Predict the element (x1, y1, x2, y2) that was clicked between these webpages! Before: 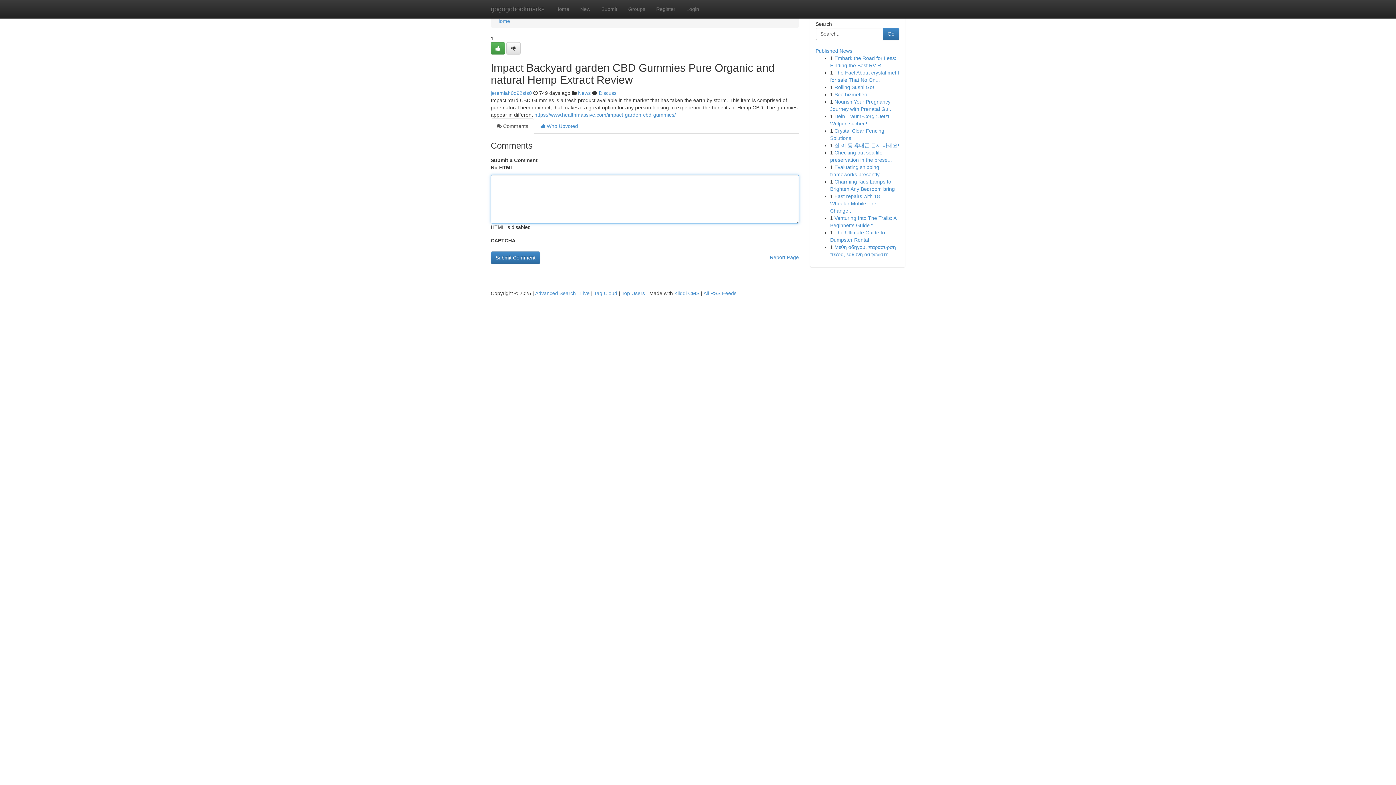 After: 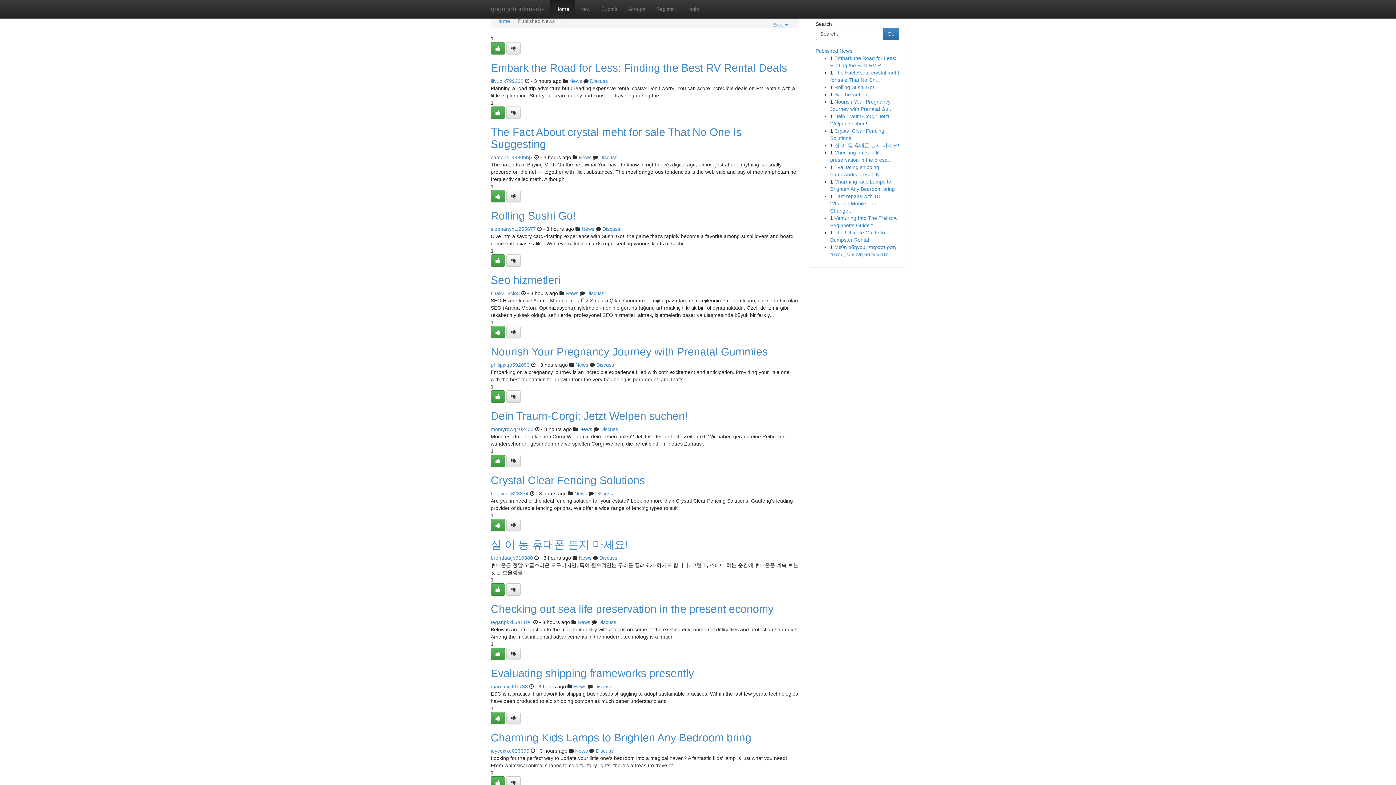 Action: label: Tag Cloud bbox: (594, 290, 617, 296)